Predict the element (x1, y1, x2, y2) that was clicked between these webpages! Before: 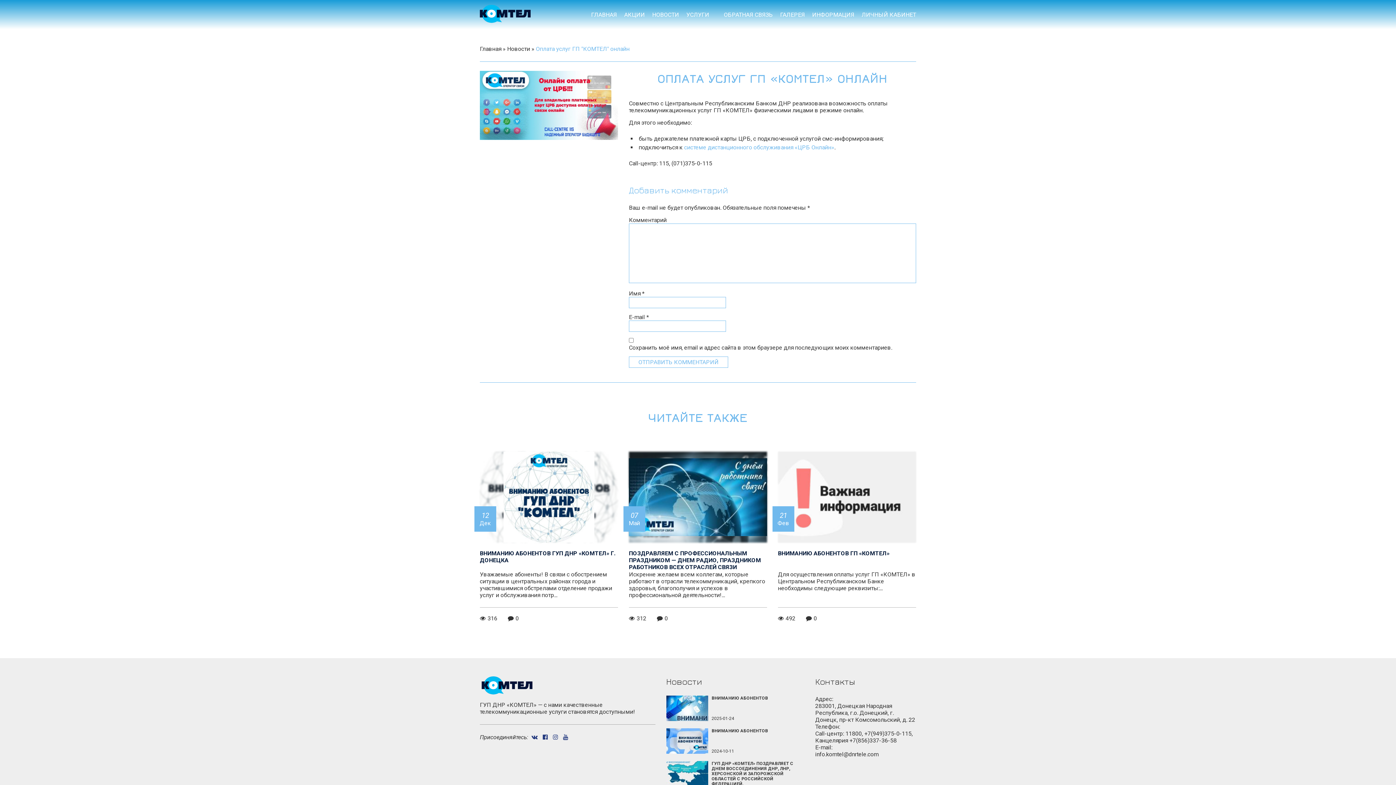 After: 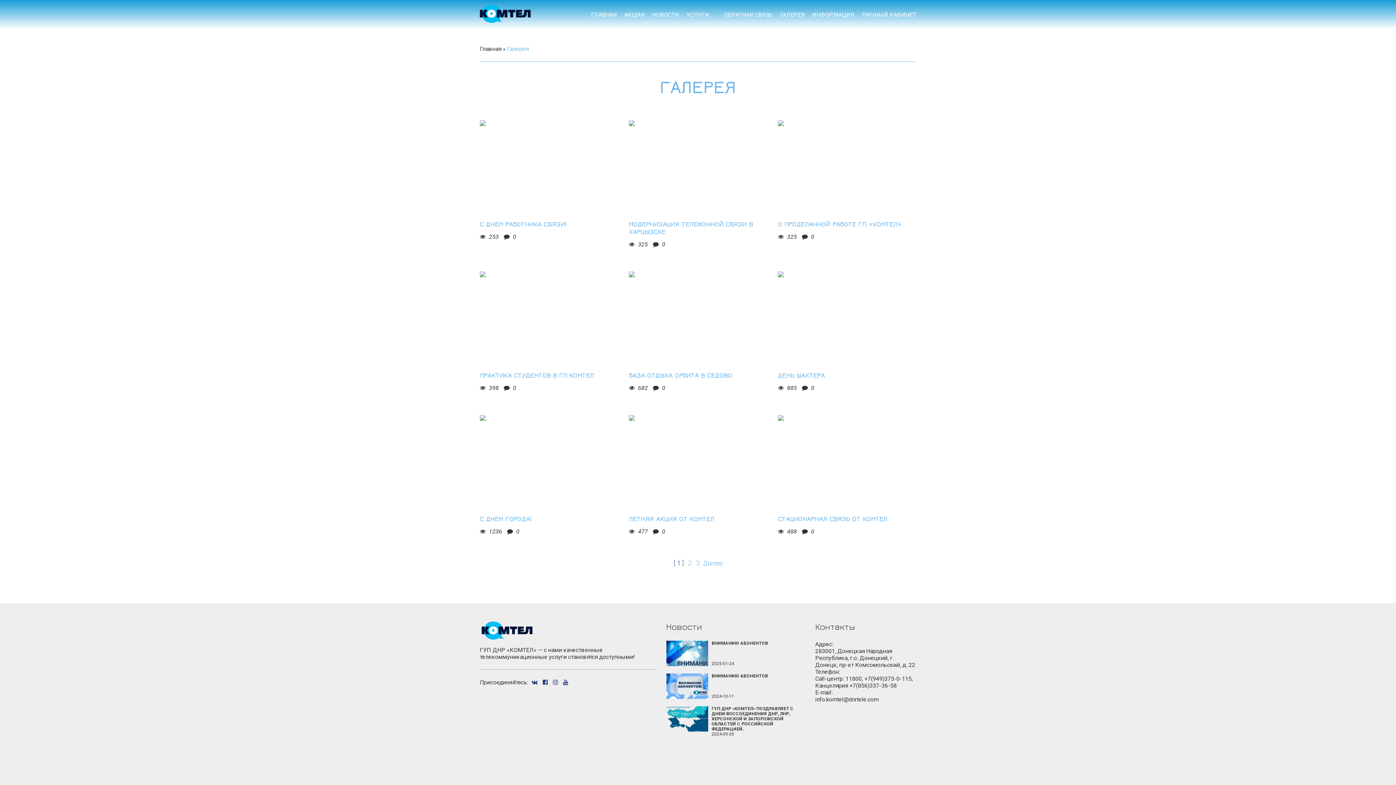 Action: label: ГАЛЕРЕЯ bbox: (780, 11, 805, 18)